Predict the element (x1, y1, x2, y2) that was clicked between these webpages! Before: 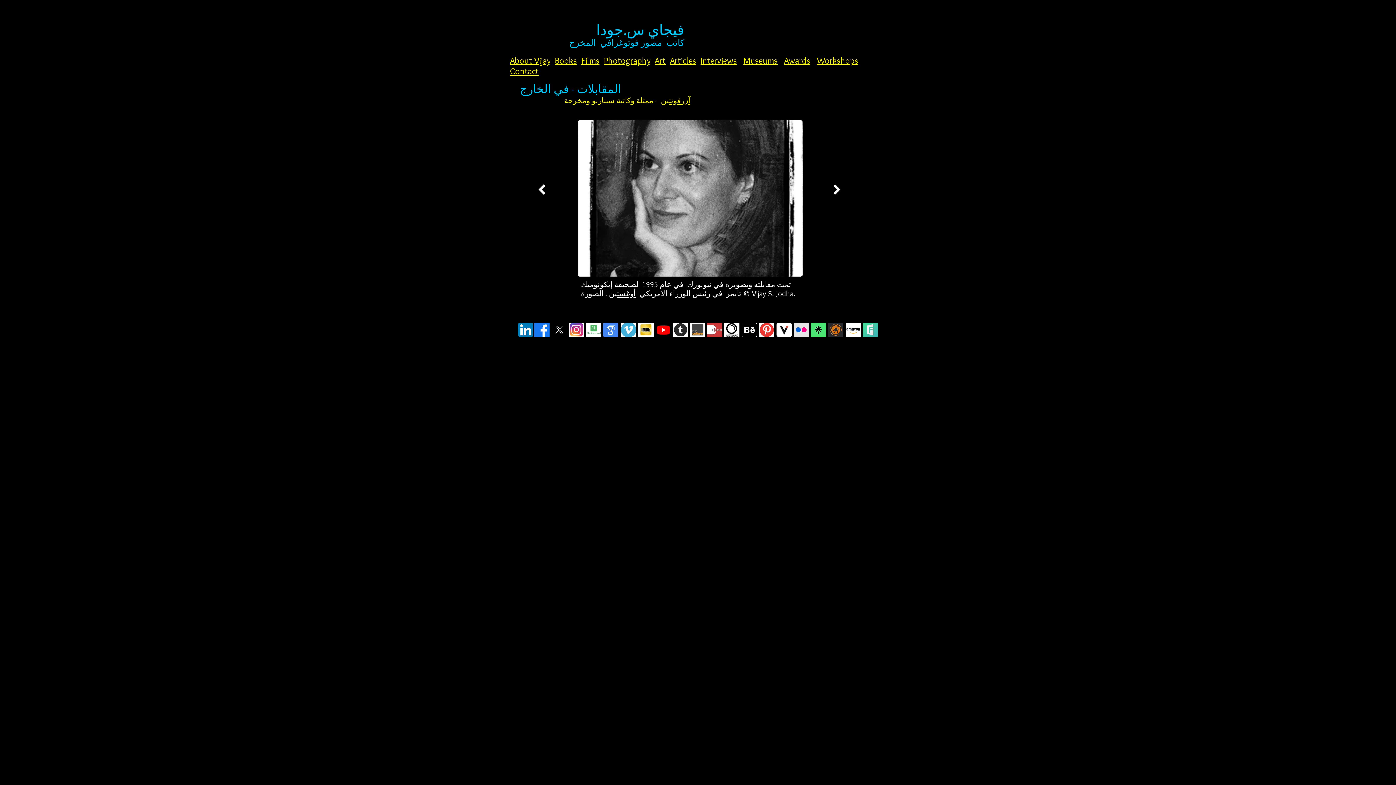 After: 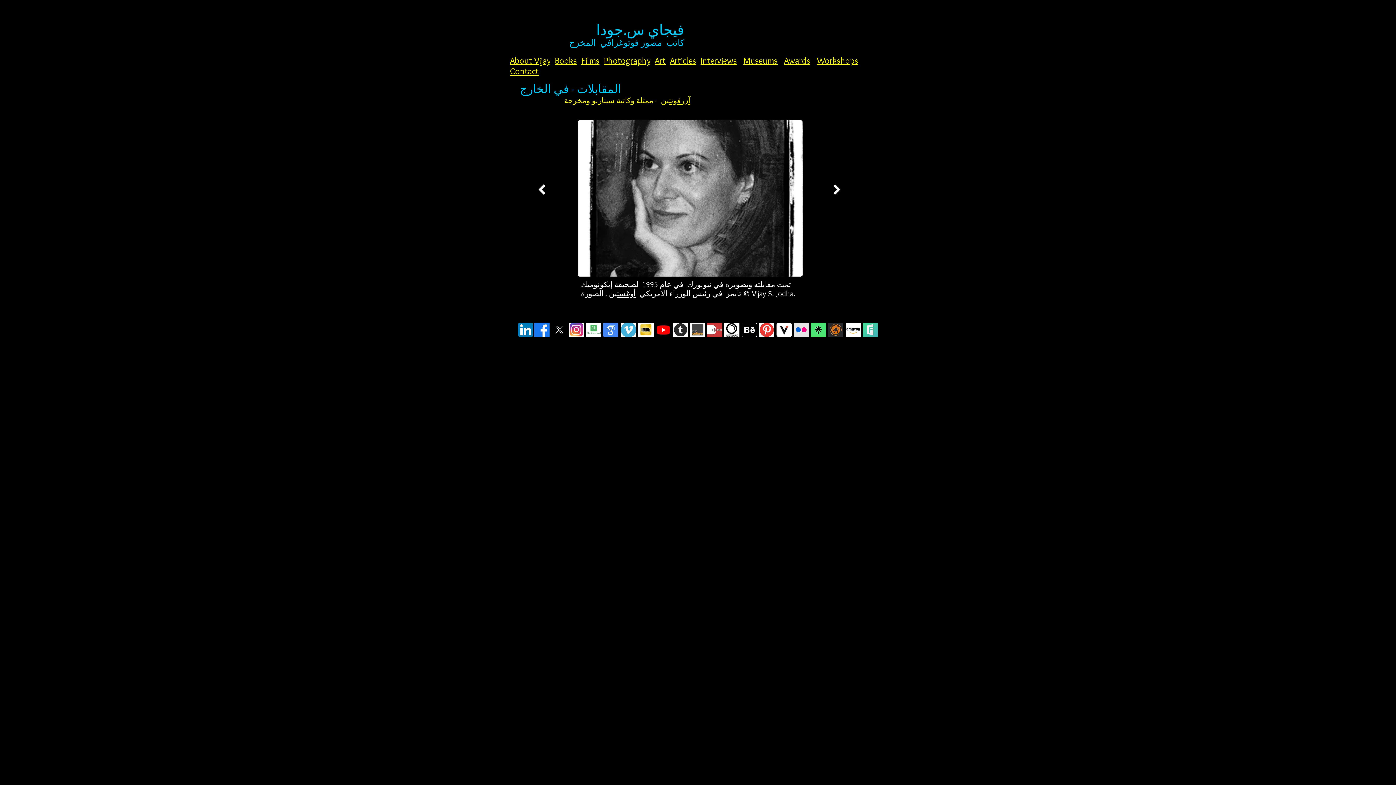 Action: bbox: (603, 322, 618, 337)